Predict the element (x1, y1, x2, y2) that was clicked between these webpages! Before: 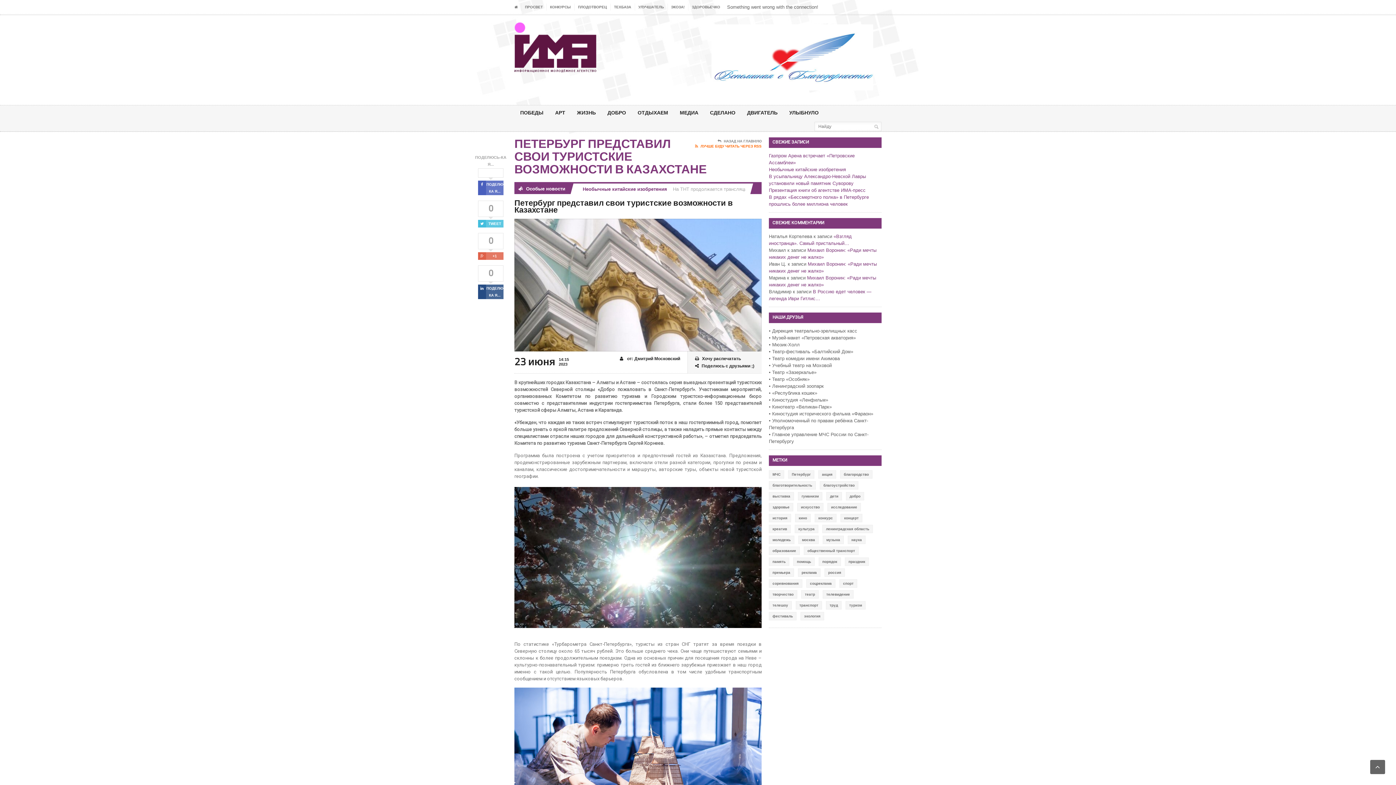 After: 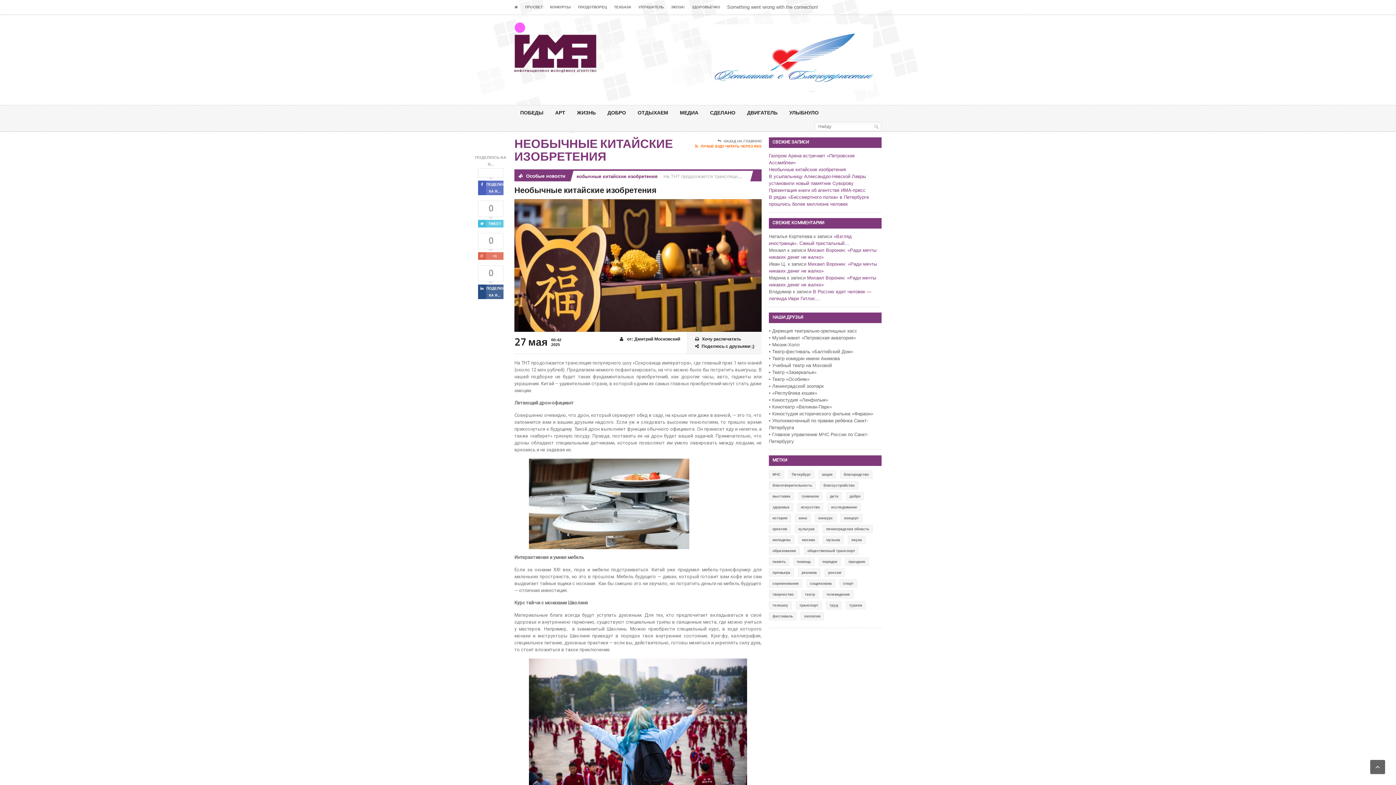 Action: bbox: (769, 166, 846, 172) label: Необычные китайские изобретения